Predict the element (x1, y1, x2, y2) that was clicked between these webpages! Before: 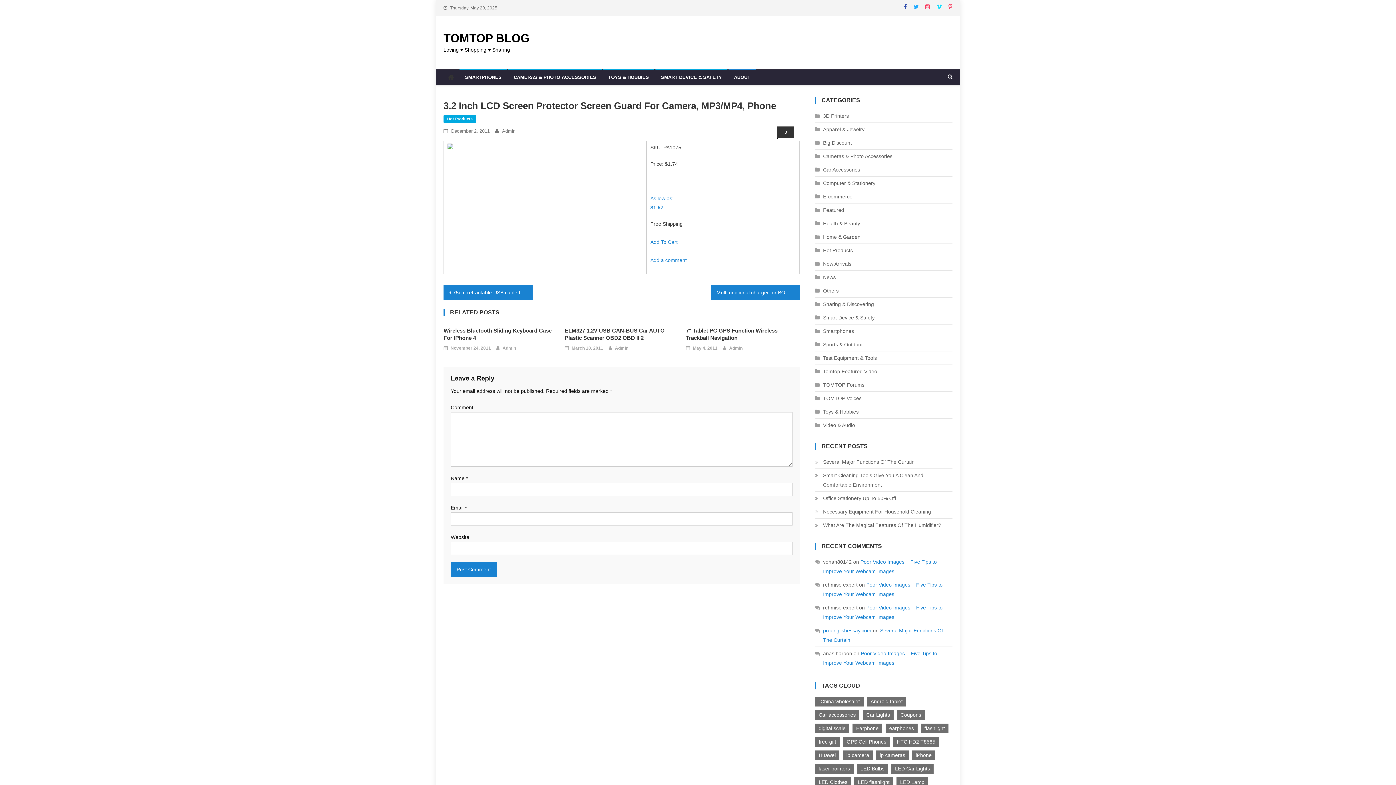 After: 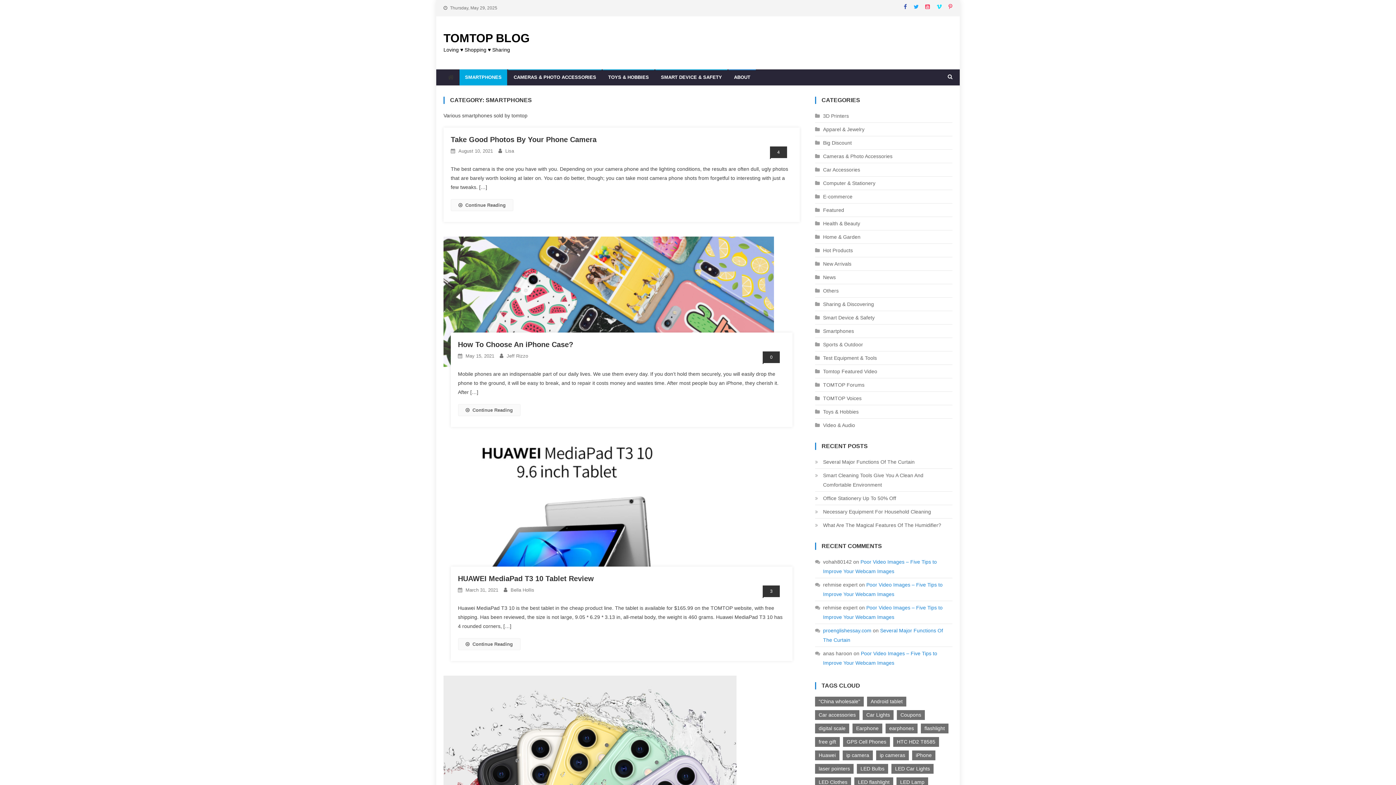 Action: bbox: (815, 326, 854, 336) label: Smartphones